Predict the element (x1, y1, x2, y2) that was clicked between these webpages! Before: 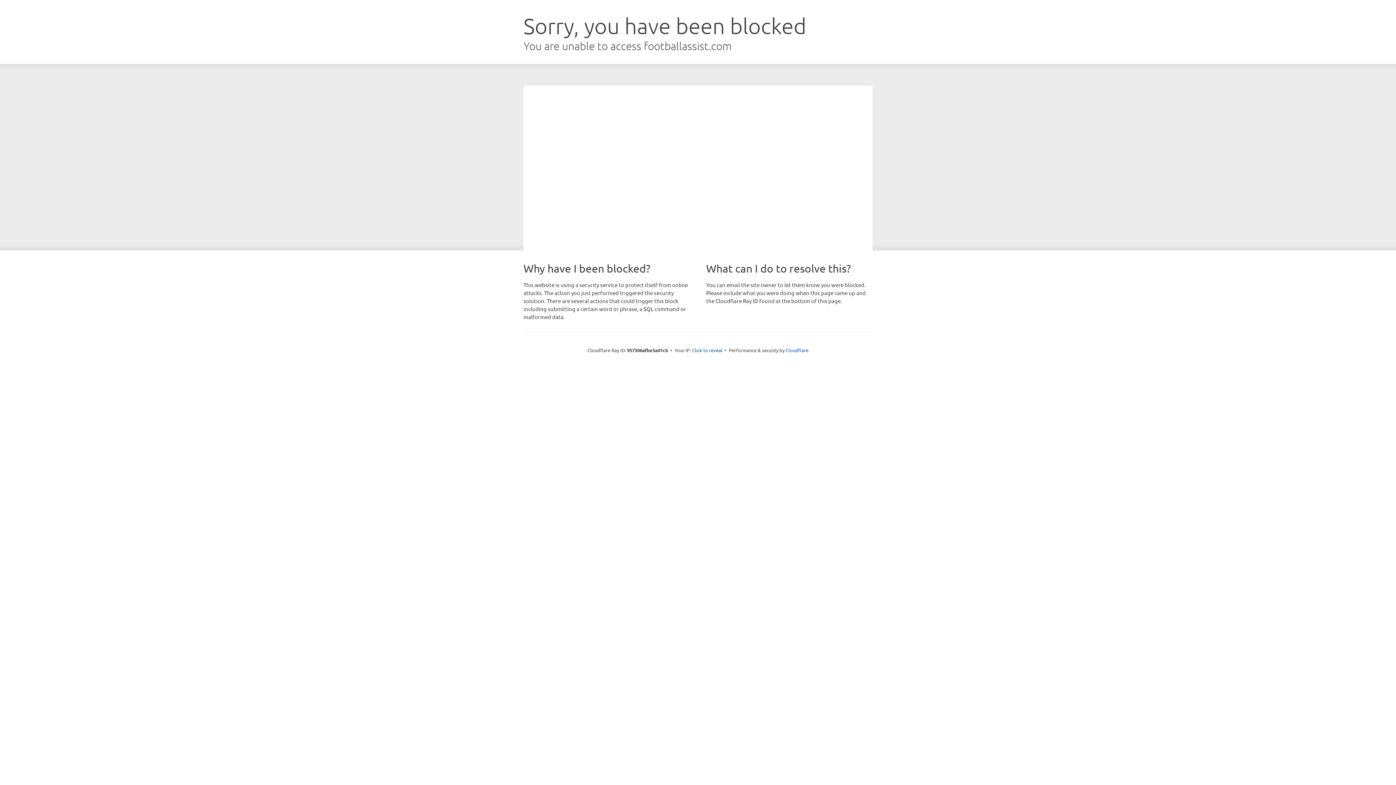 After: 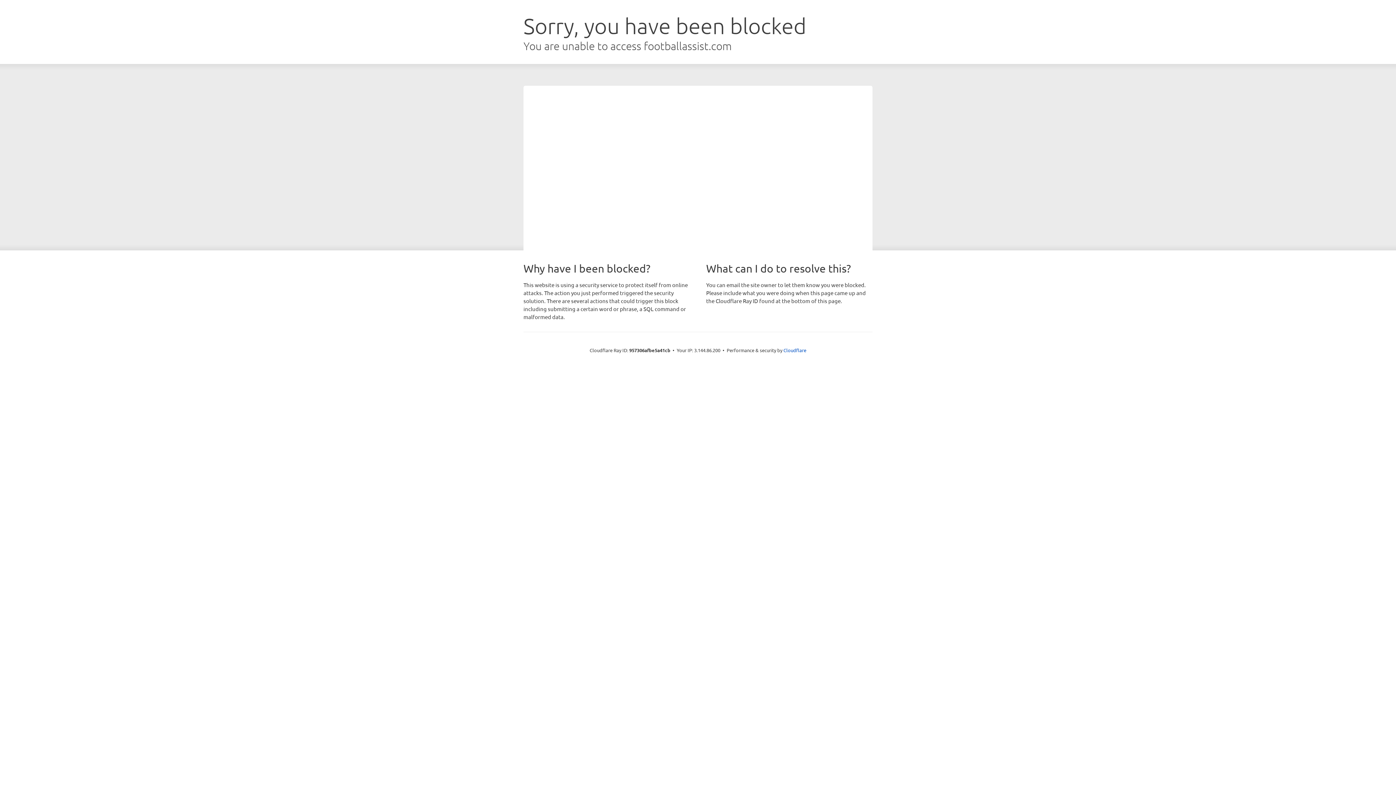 Action: label: Click to reveal bbox: (692, 346, 722, 353)